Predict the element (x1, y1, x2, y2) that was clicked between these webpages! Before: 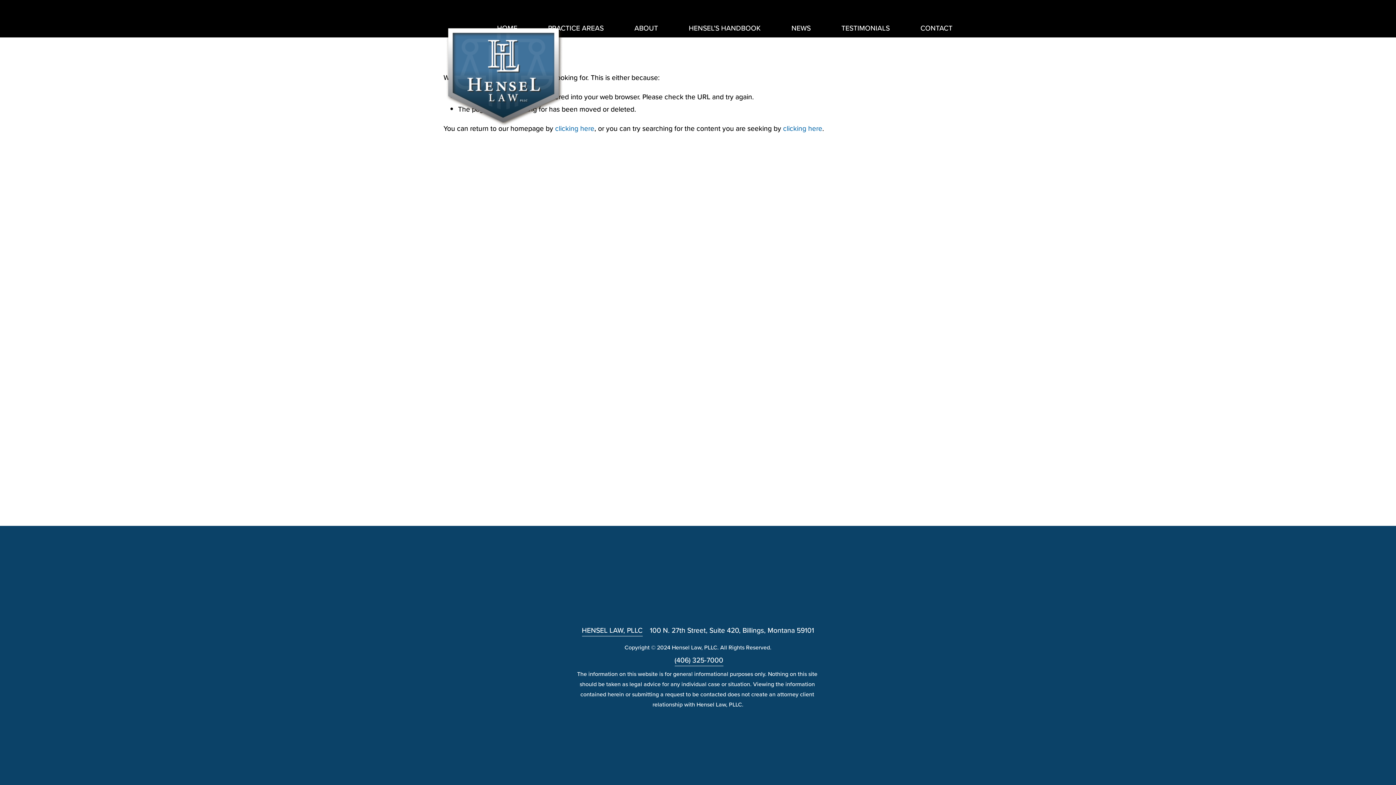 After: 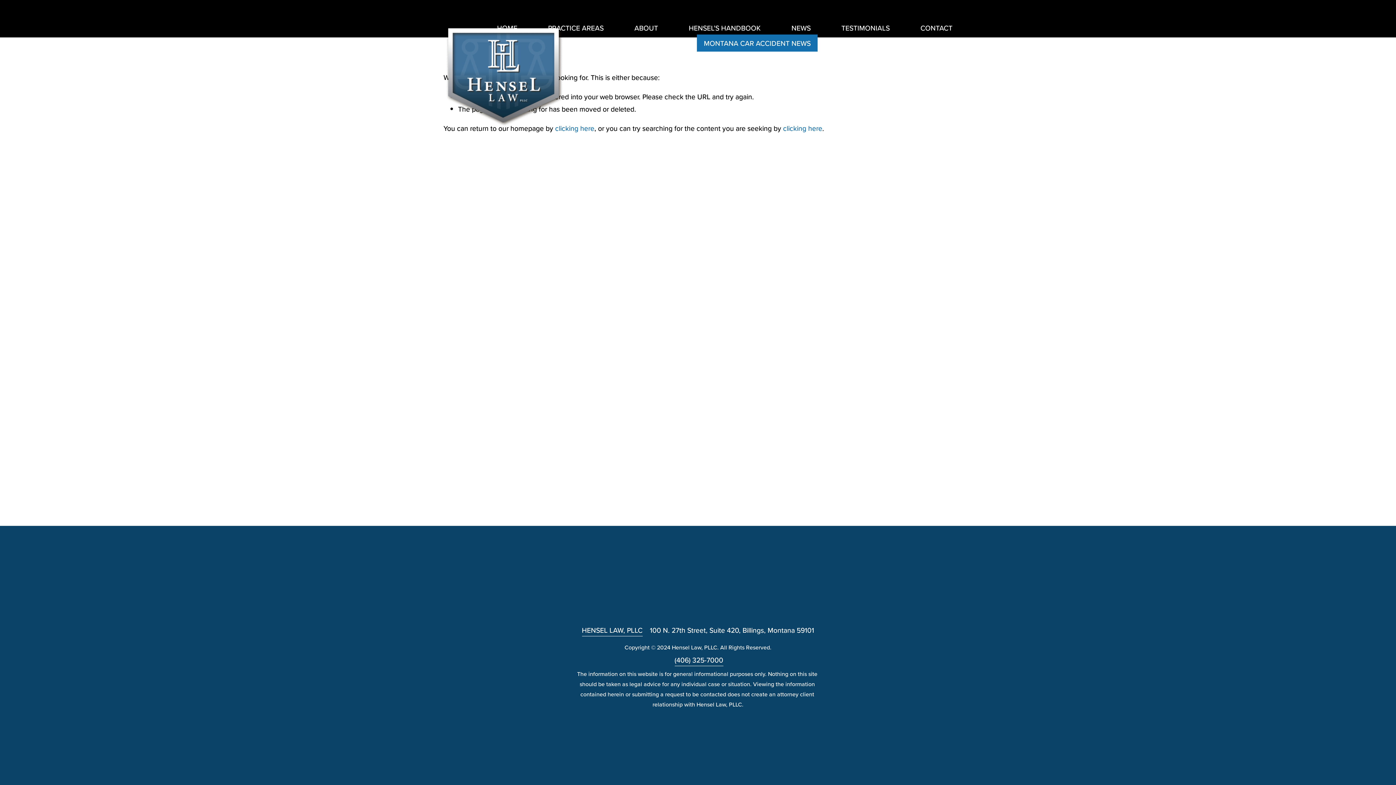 Action: bbox: (791, 20, 810, 34) label: folder dropdown